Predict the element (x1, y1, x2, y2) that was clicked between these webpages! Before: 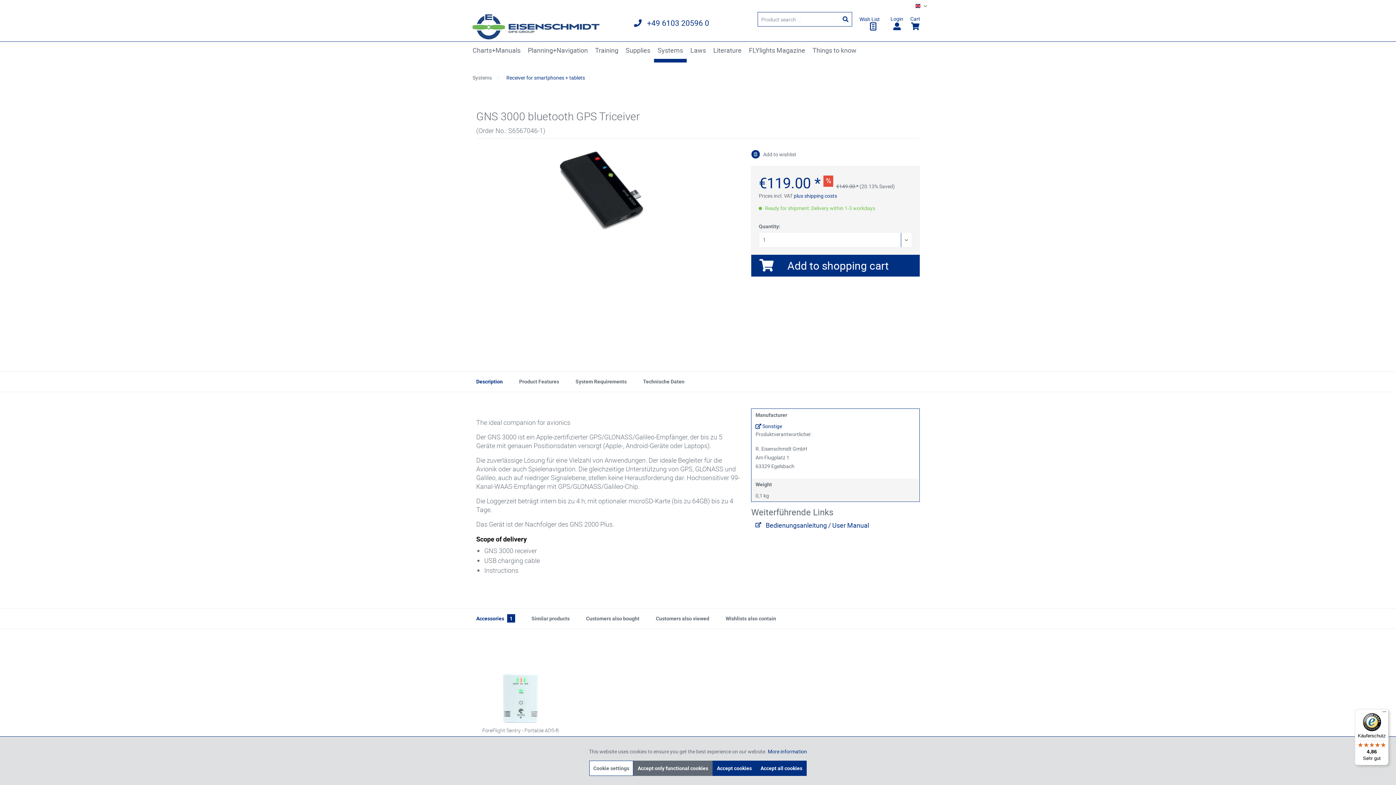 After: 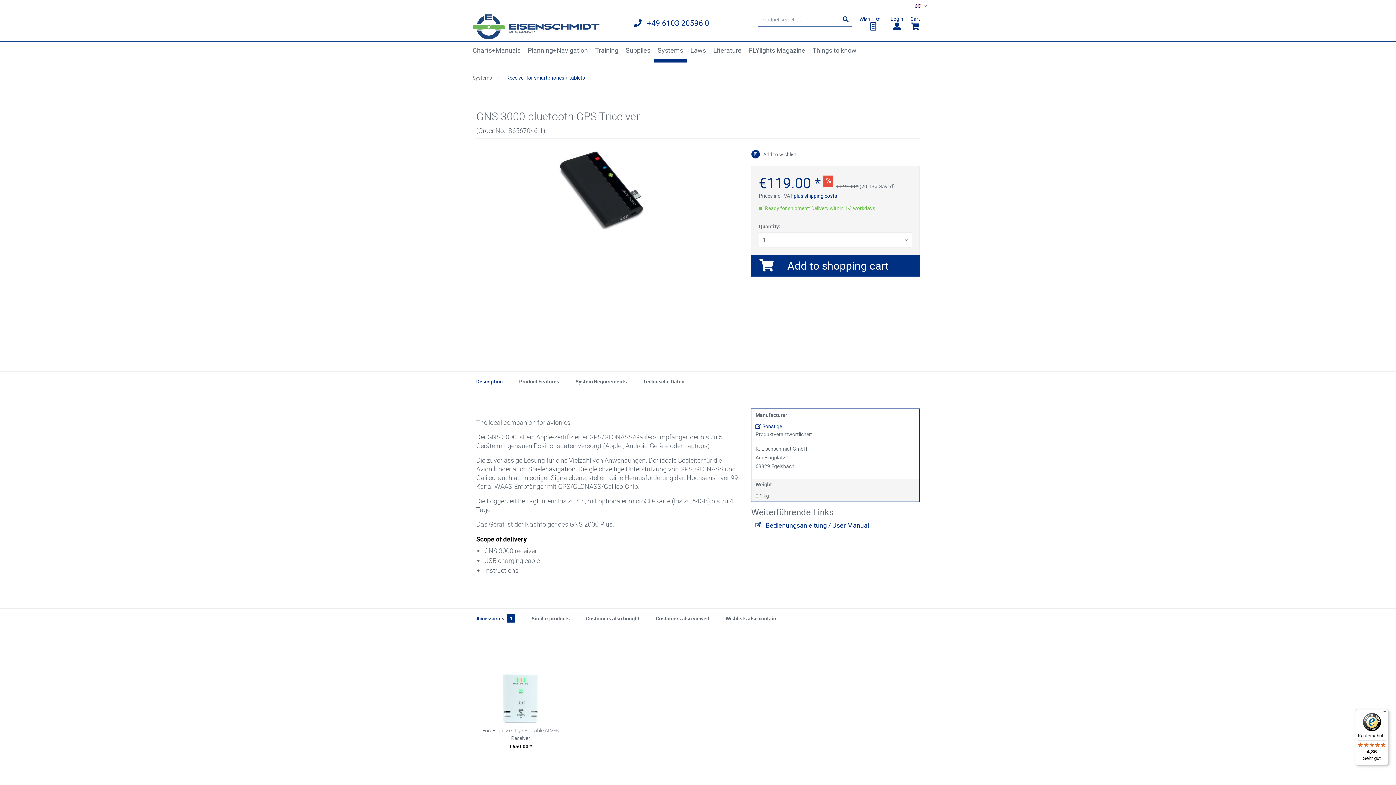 Action: bbox: (633, 761, 712, 776) label: Accept only functional cookies